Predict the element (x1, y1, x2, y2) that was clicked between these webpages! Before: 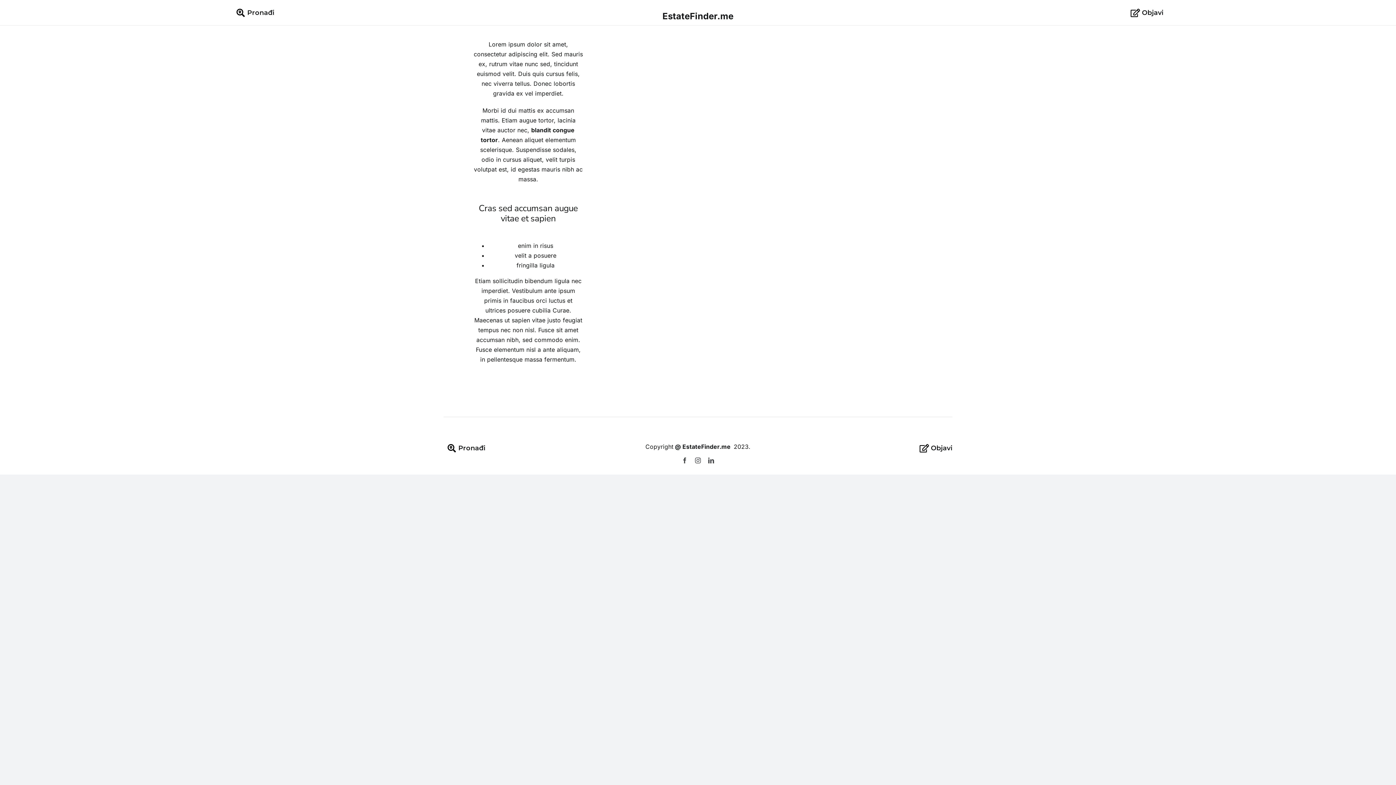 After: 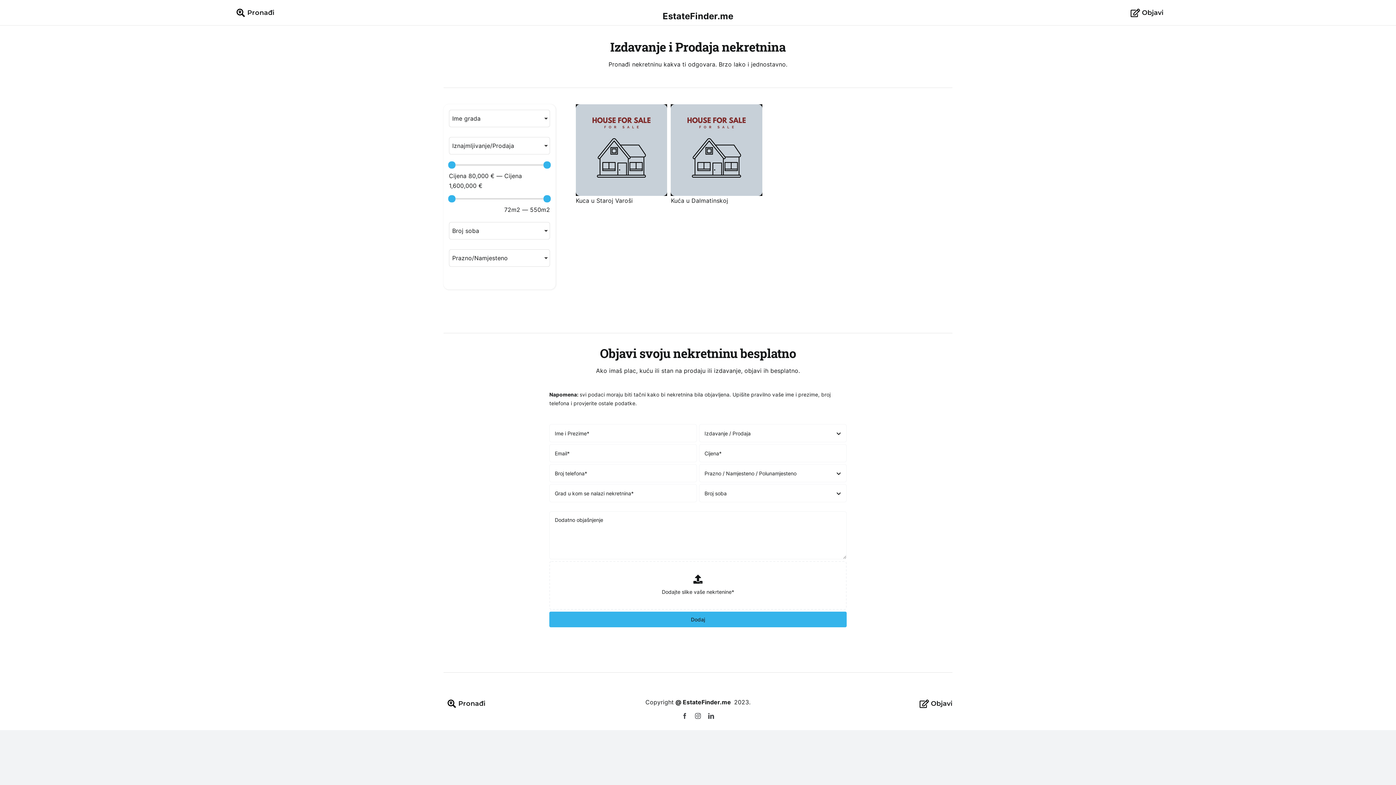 Action: bbox: (443, 440, 460, 456) label: Link to https://estatefinder.me/#pronadjinekretninu